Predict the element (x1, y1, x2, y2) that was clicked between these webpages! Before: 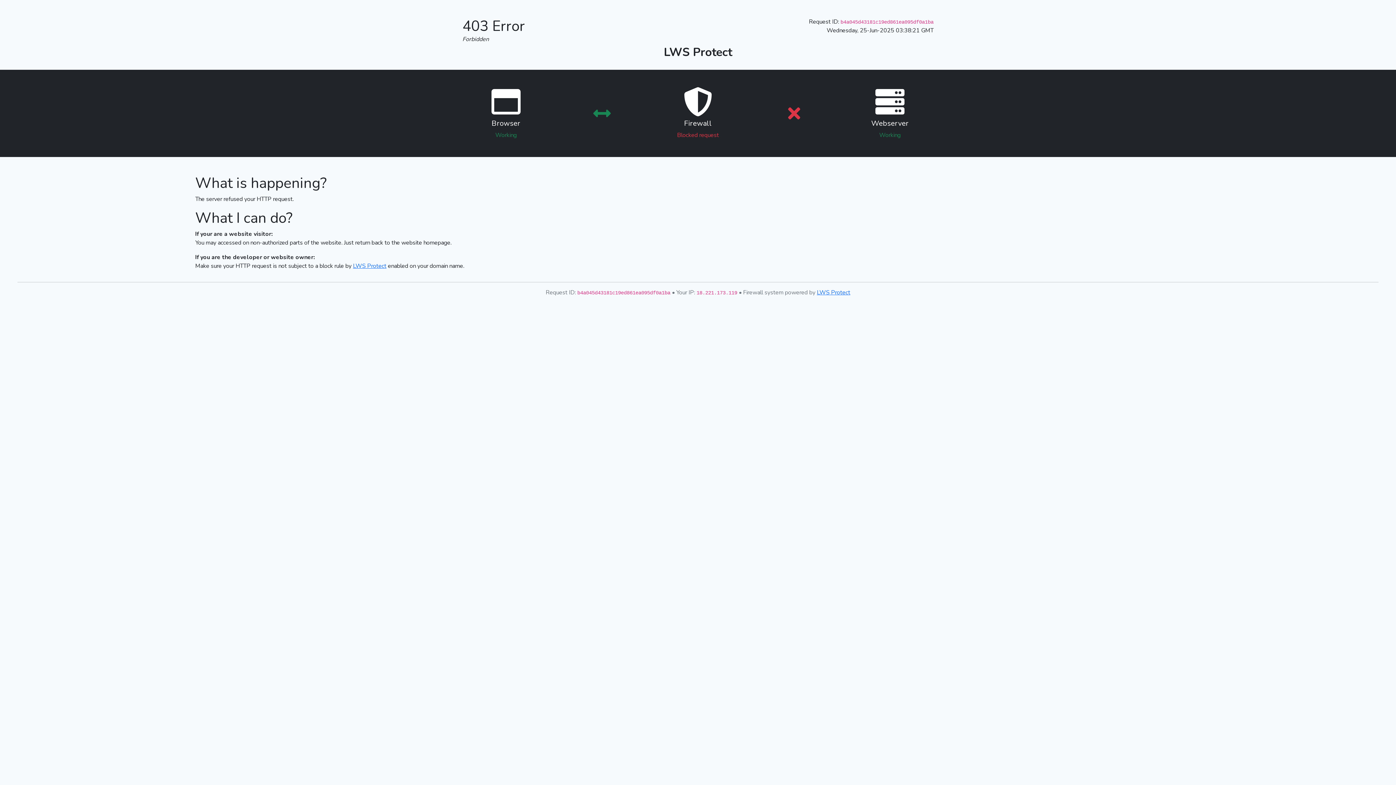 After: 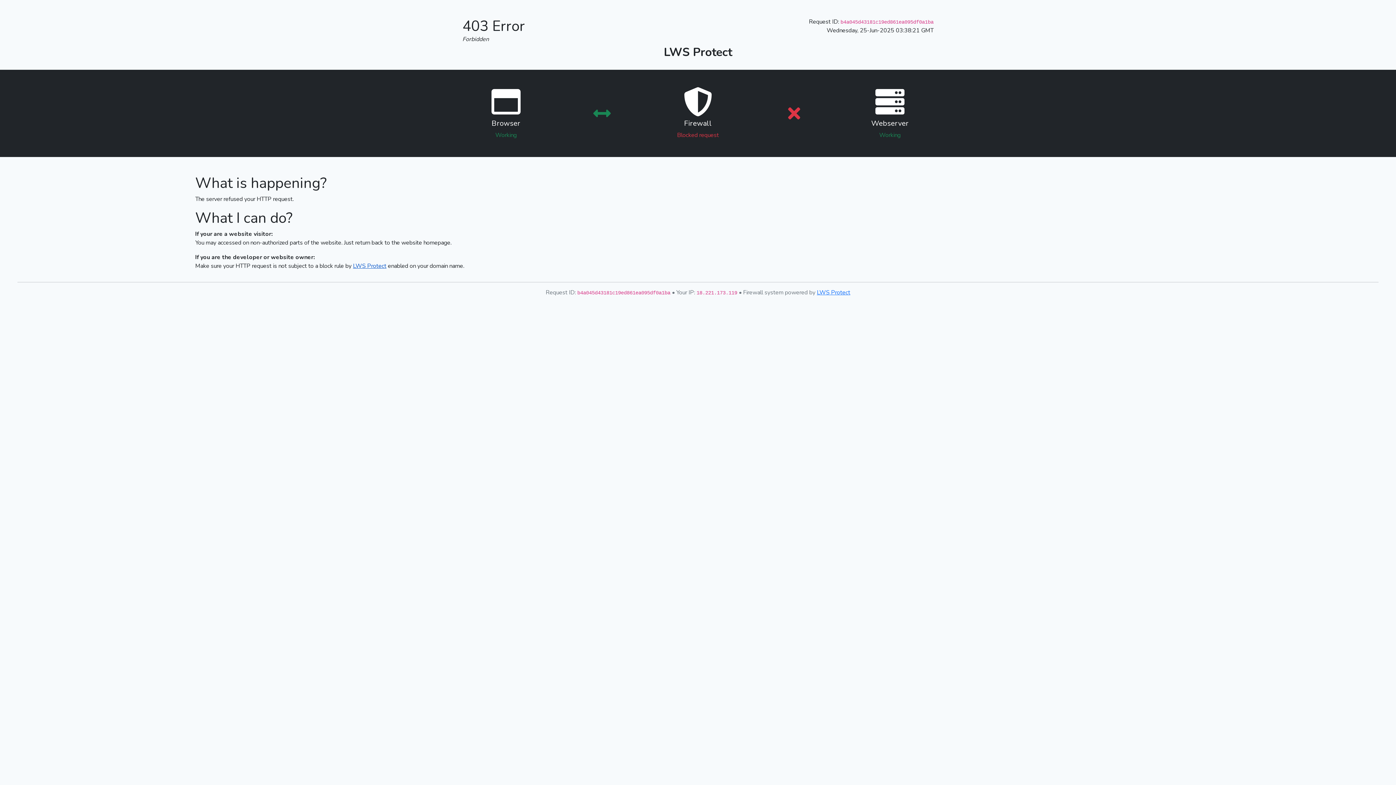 Action: label: LWS Protect bbox: (353, 262, 386, 270)